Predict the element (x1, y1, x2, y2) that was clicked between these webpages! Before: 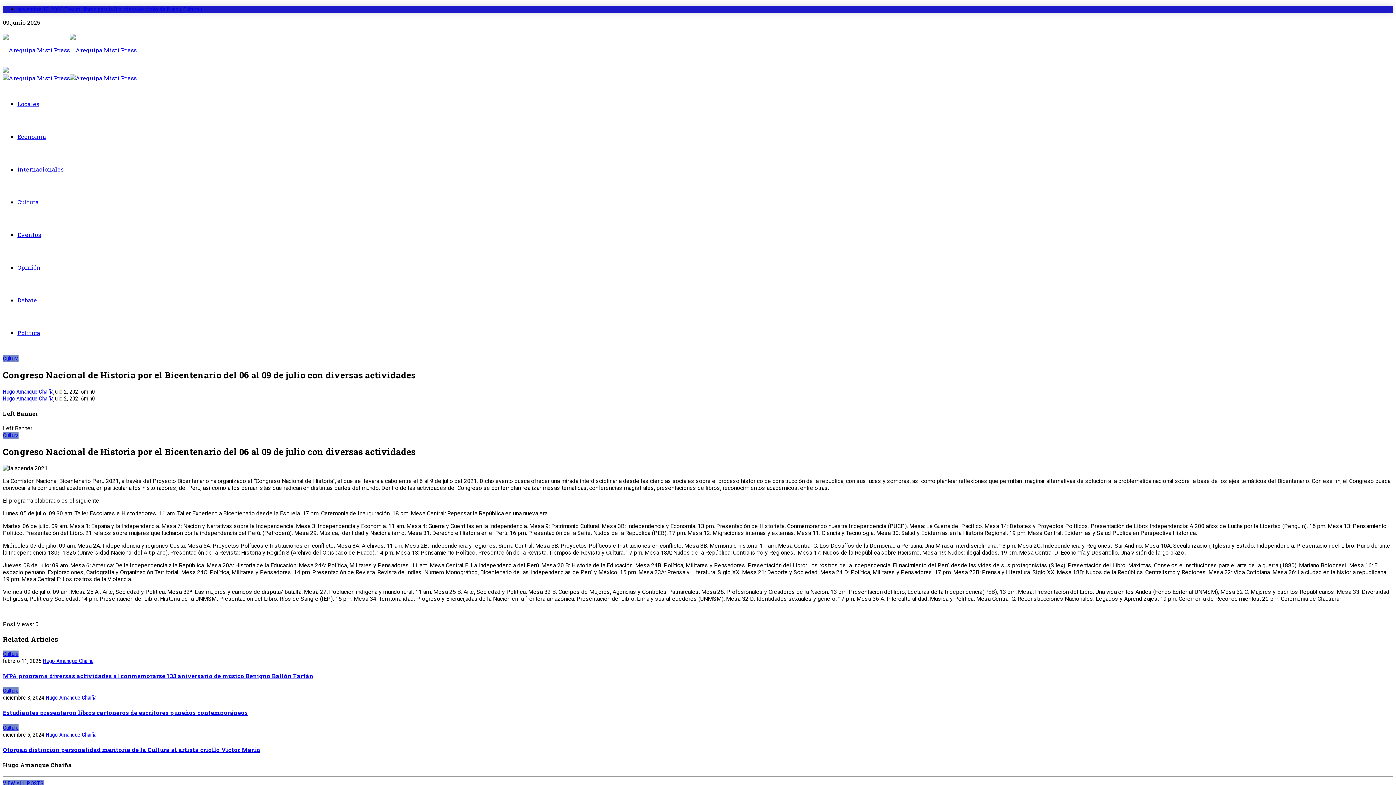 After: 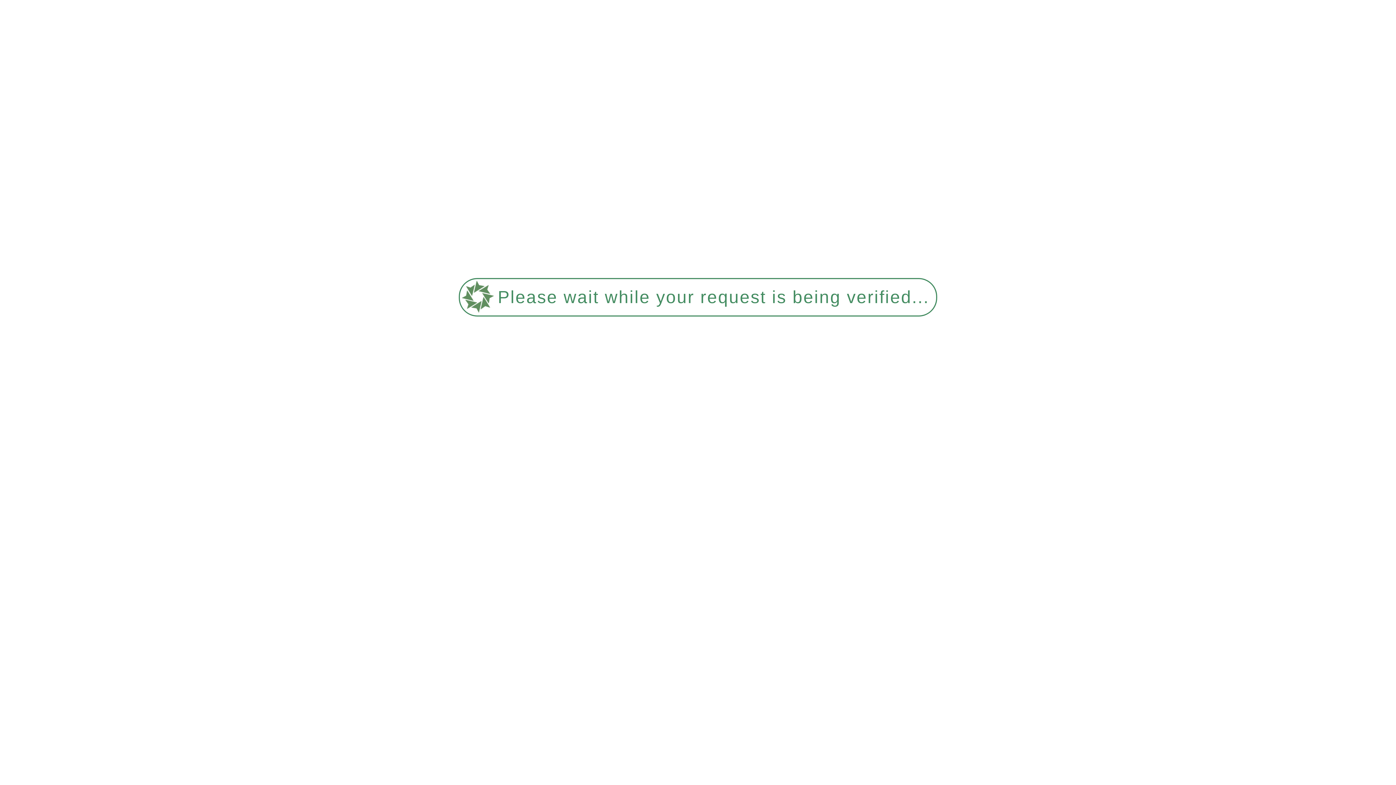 Action: label: Cultura bbox: (2, 432, 18, 439)